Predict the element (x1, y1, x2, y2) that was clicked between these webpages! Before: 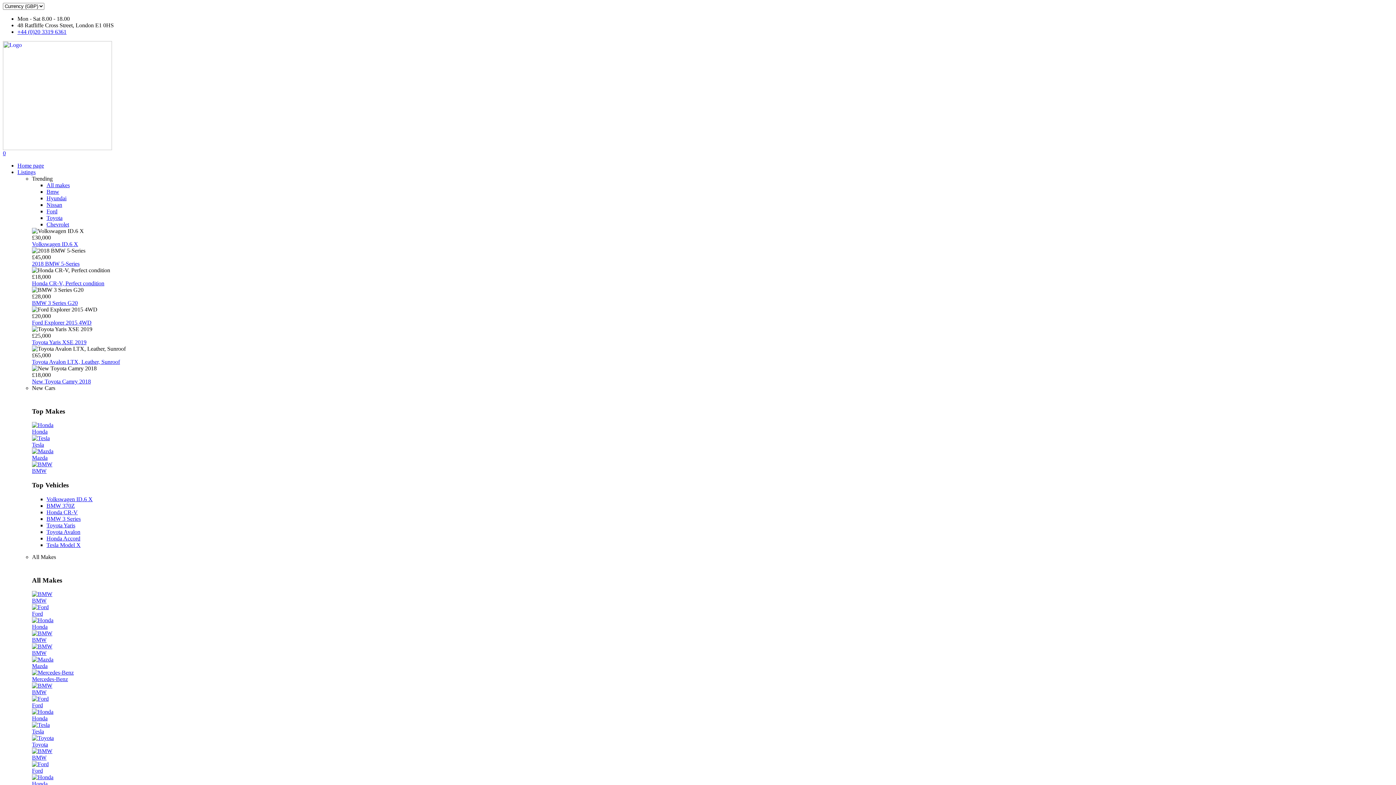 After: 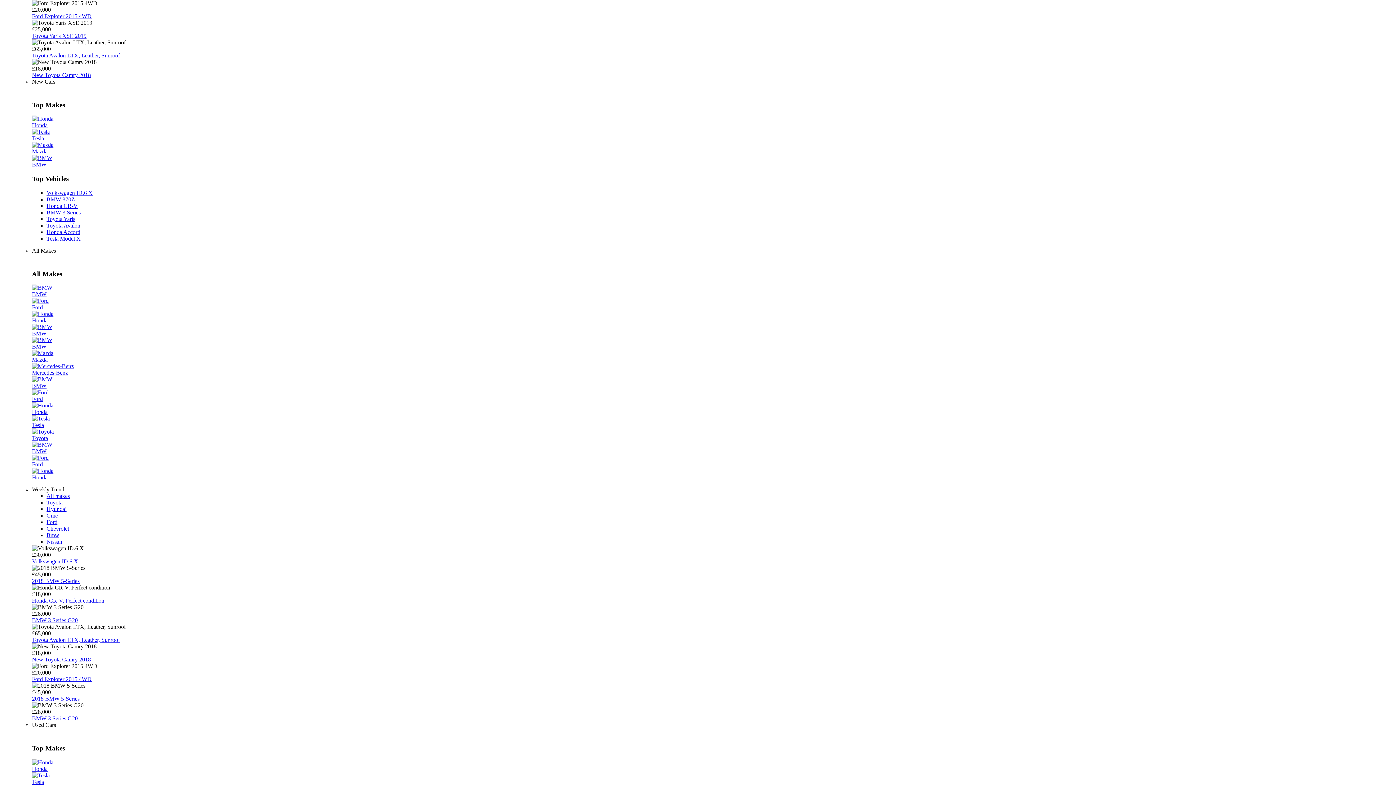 Action: bbox: (46, 195, 66, 201) label: Hyundai